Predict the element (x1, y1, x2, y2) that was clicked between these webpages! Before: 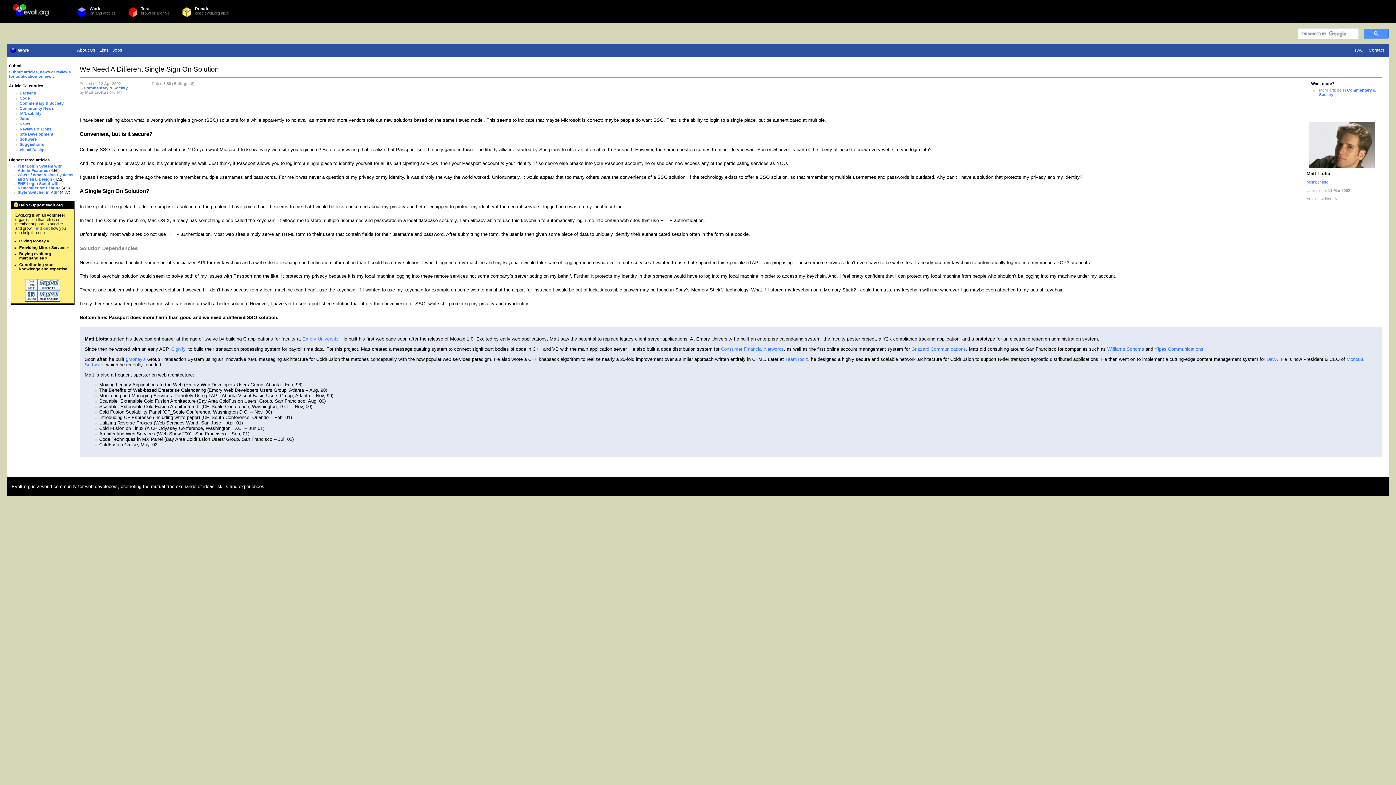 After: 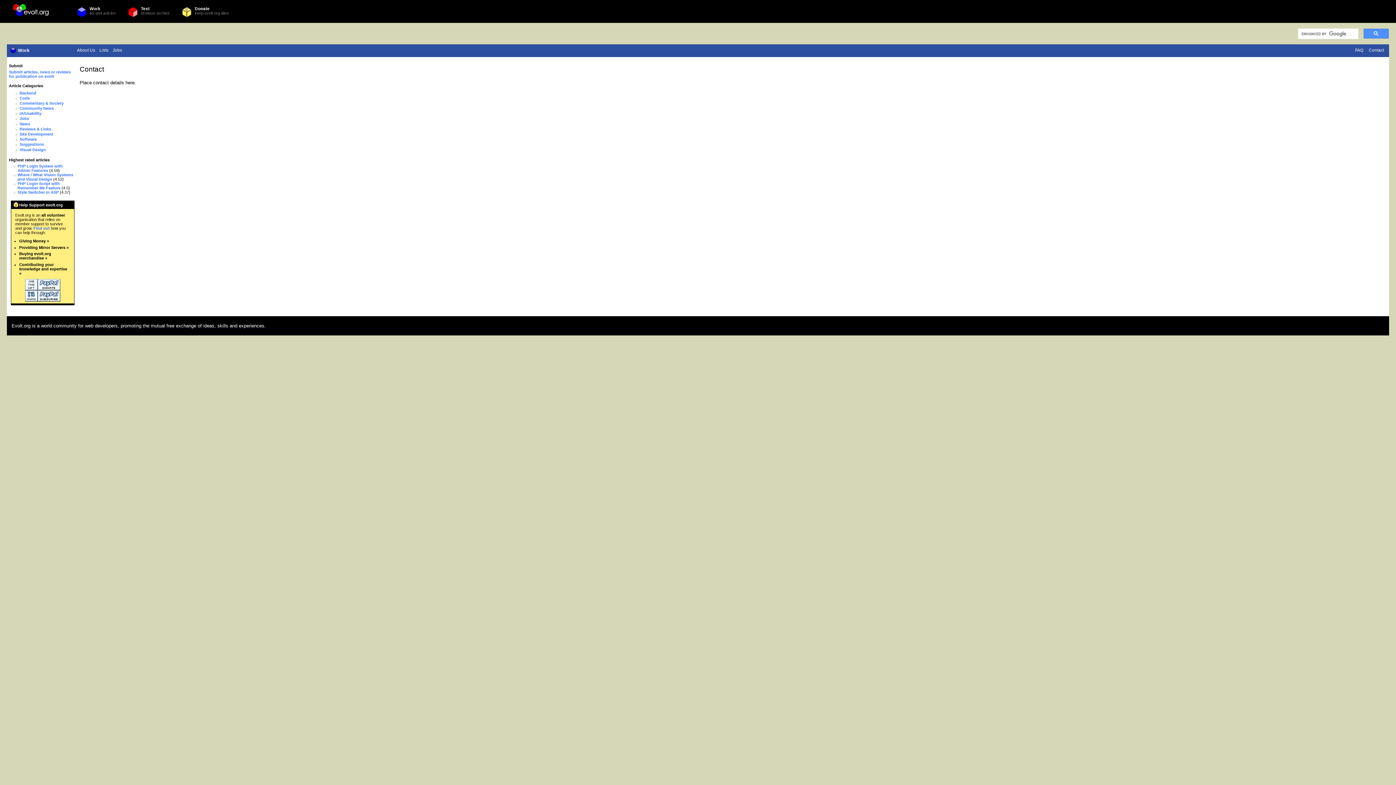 Action: label: Contact bbox: (1369, 48, 1384, 52)